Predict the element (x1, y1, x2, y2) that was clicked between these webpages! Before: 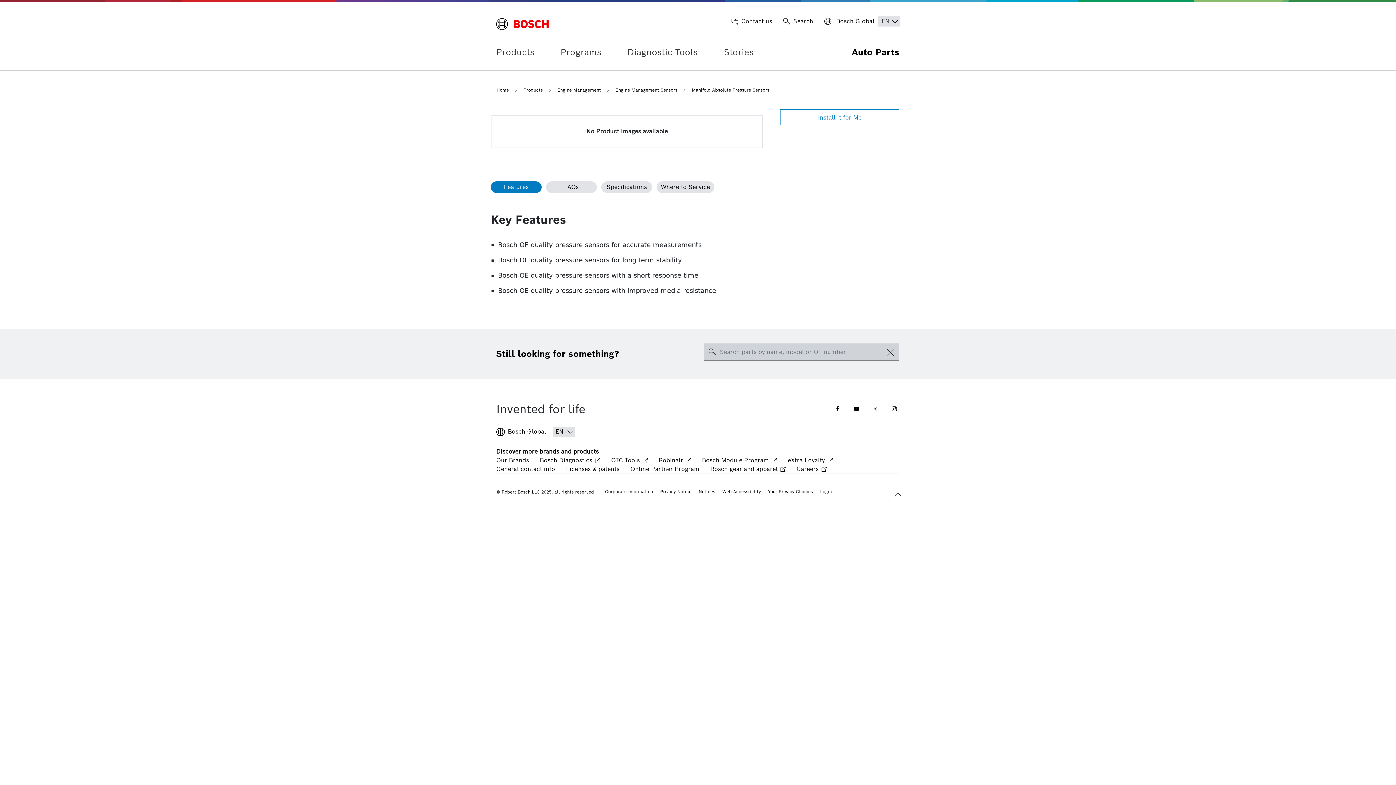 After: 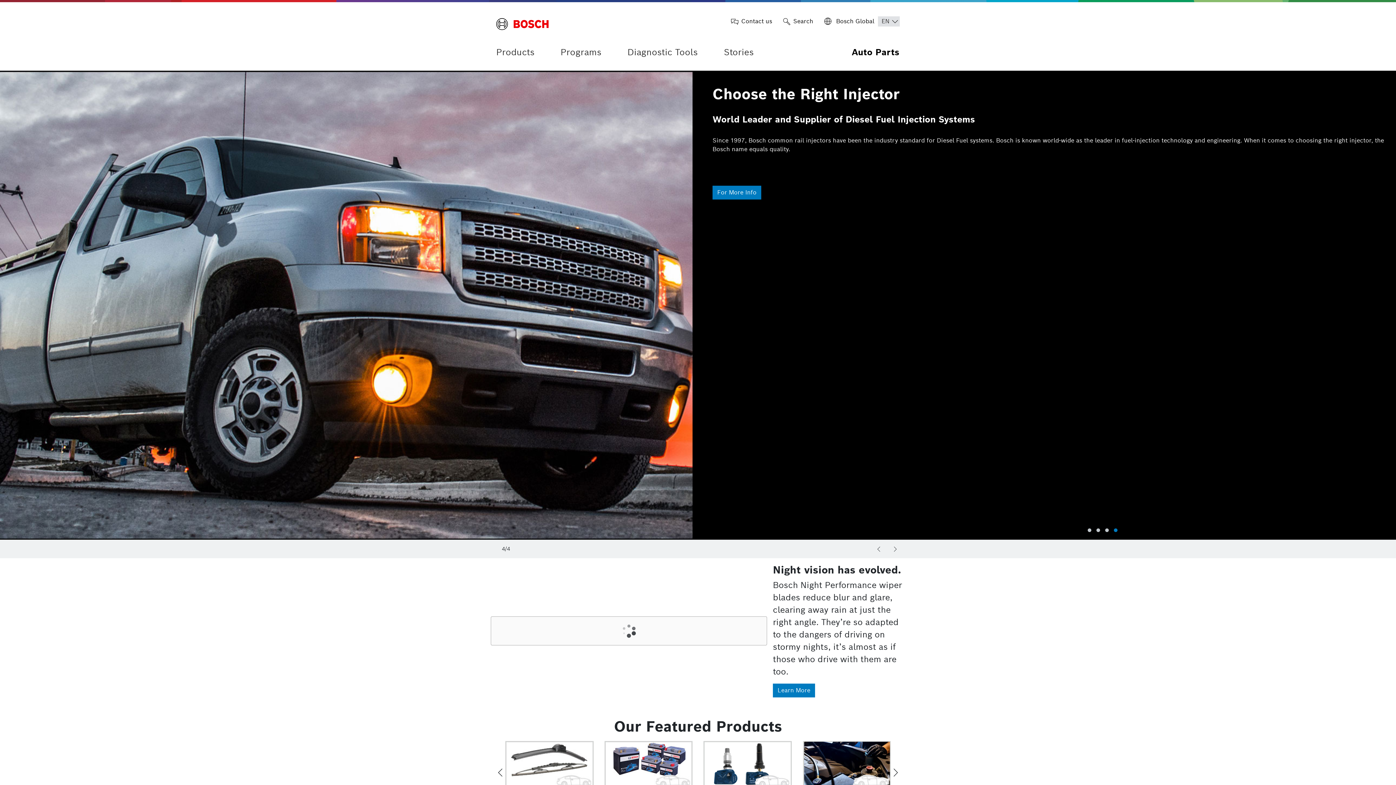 Action: bbox: (496, 14, 548, 33)